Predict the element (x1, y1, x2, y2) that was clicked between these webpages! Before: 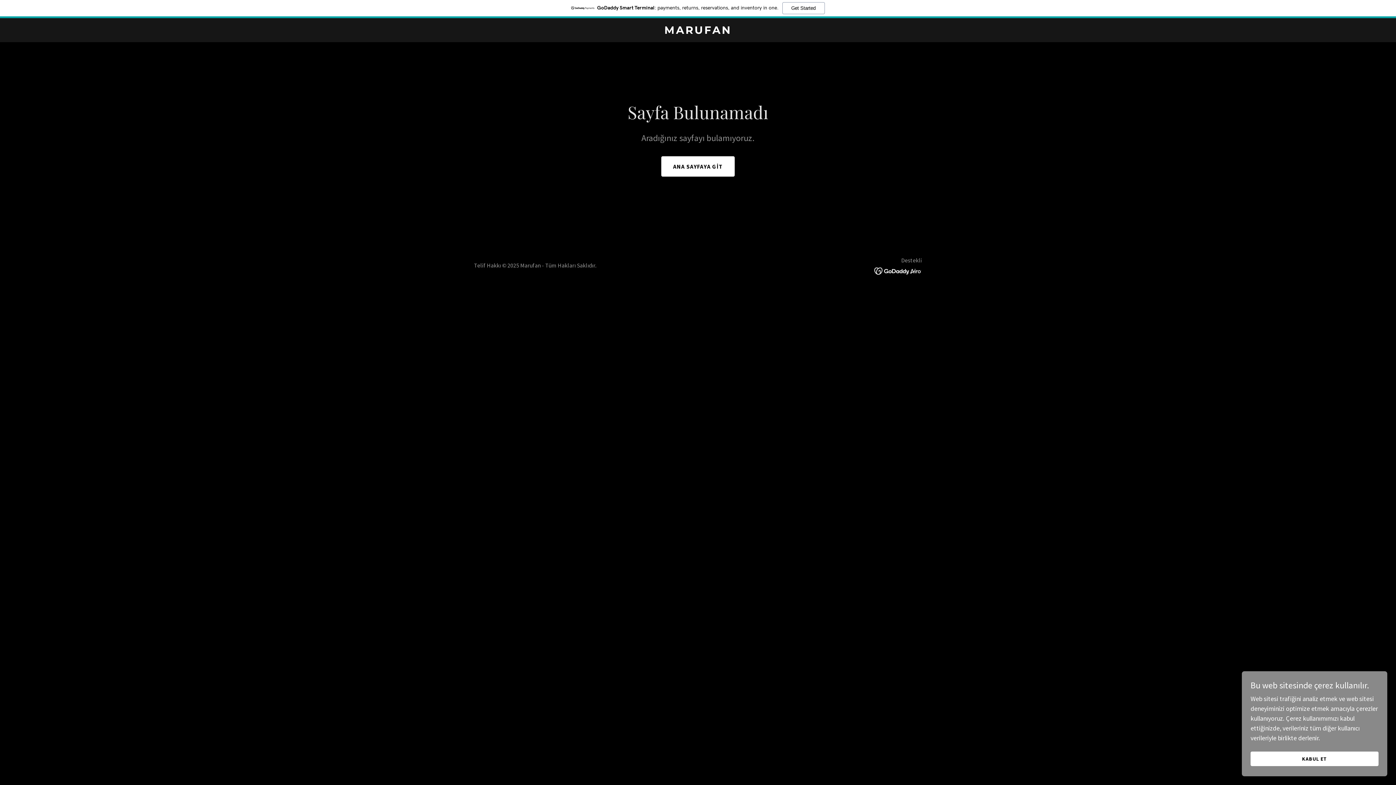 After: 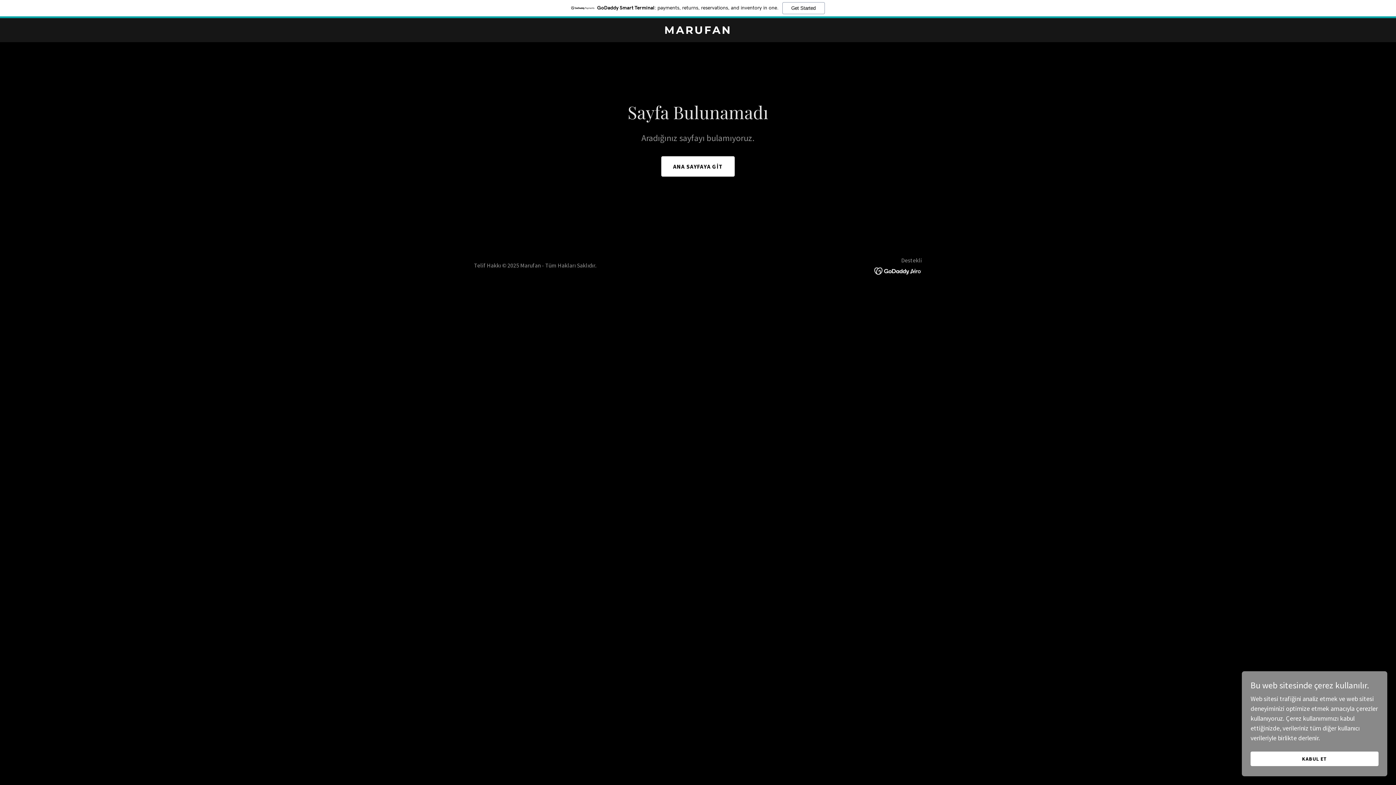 Action: bbox: (874, 266, 922, 274)